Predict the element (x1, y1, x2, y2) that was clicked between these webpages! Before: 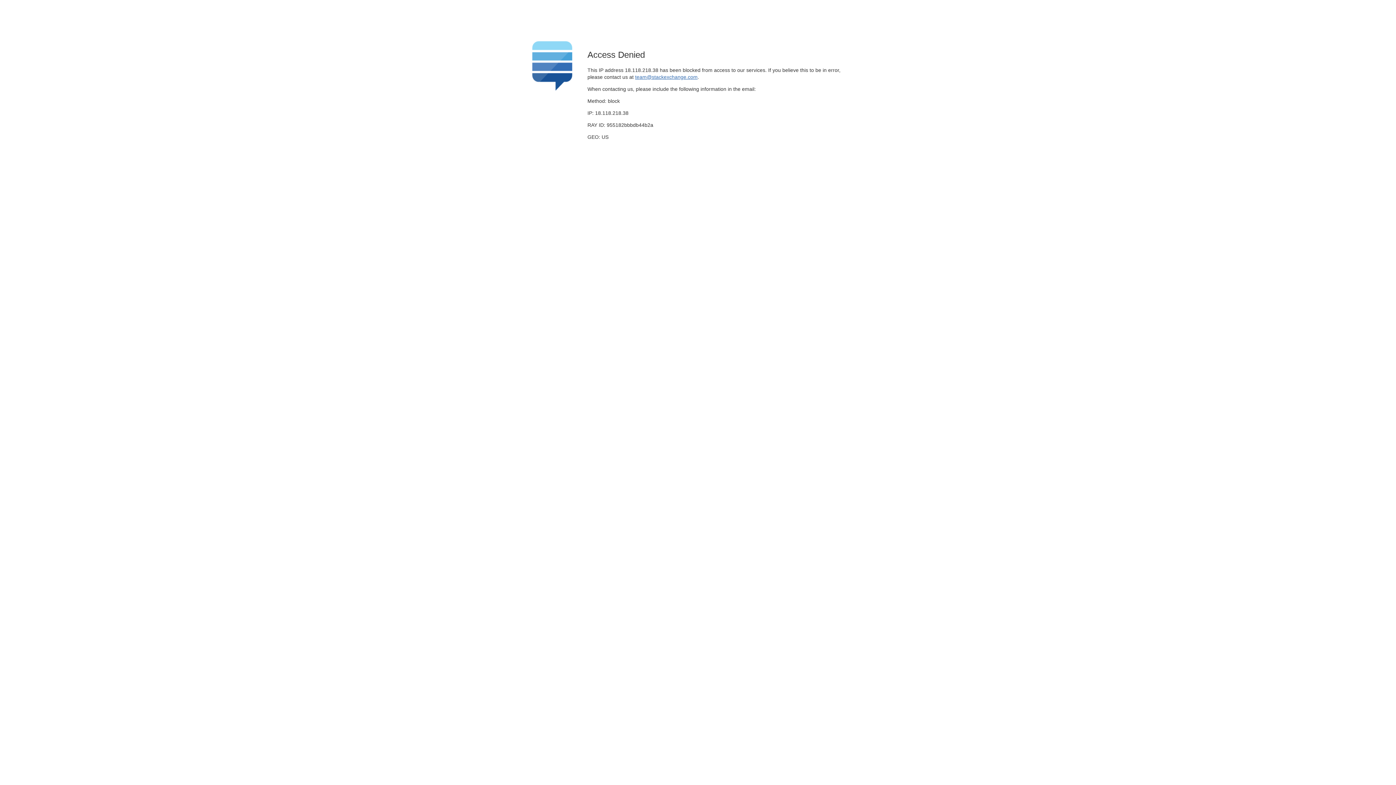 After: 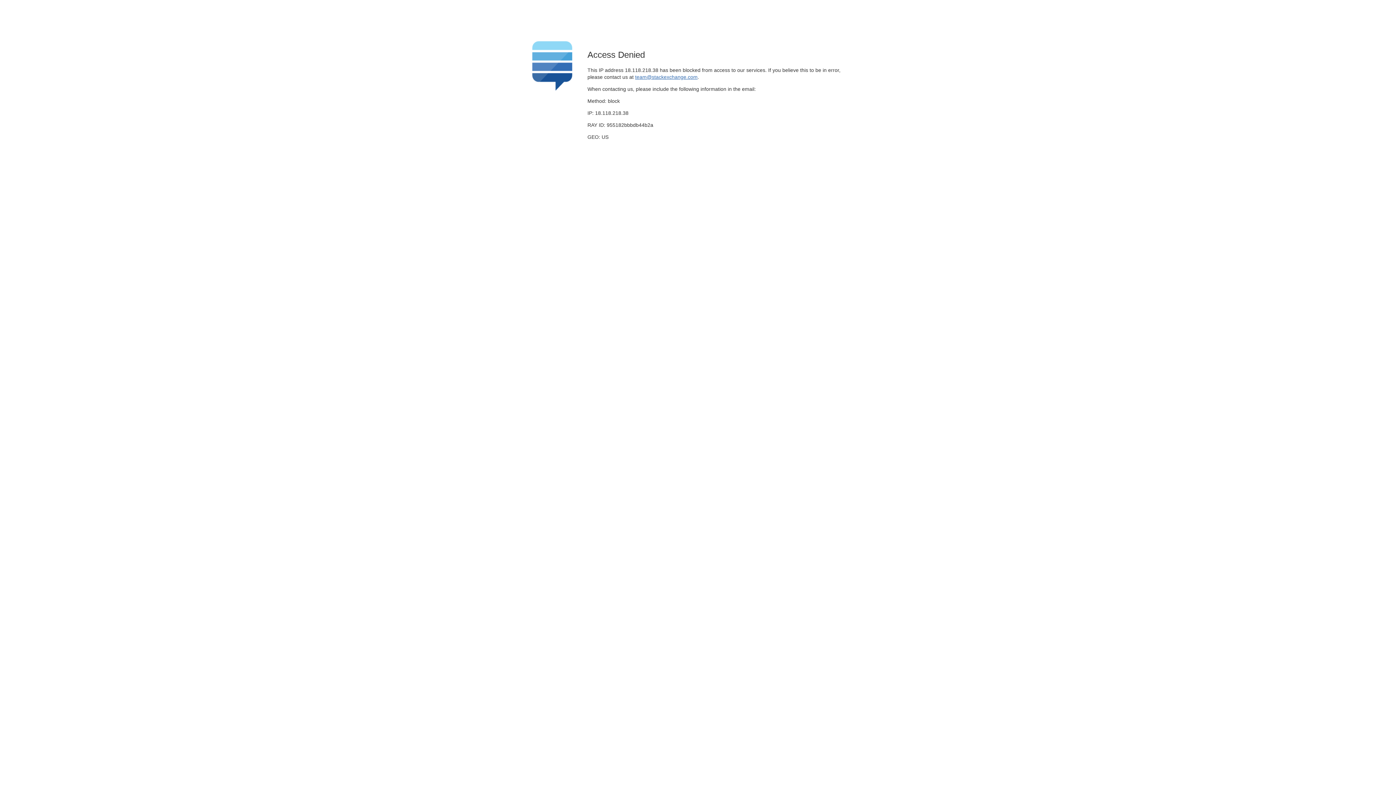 Action: label: team@stackexchange.com bbox: (635, 74, 697, 79)